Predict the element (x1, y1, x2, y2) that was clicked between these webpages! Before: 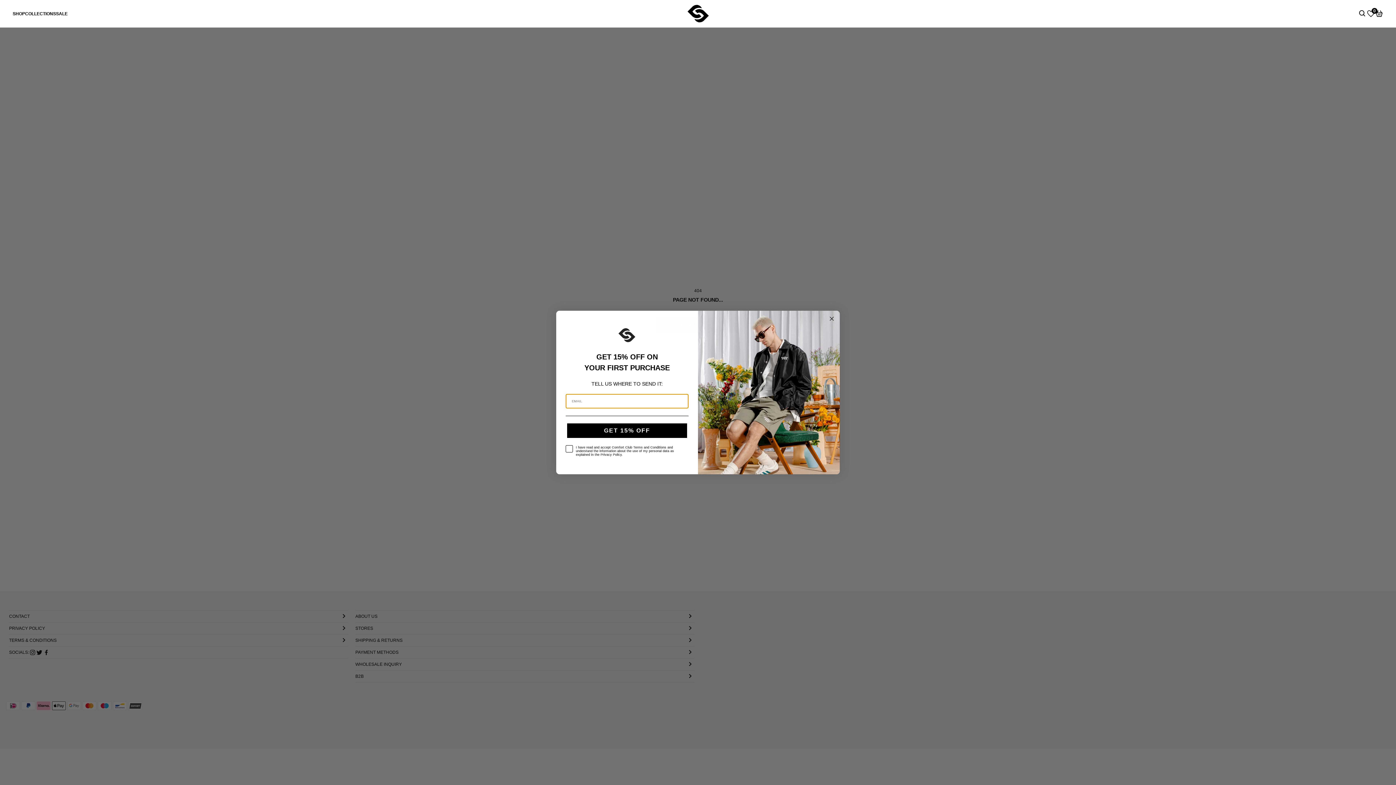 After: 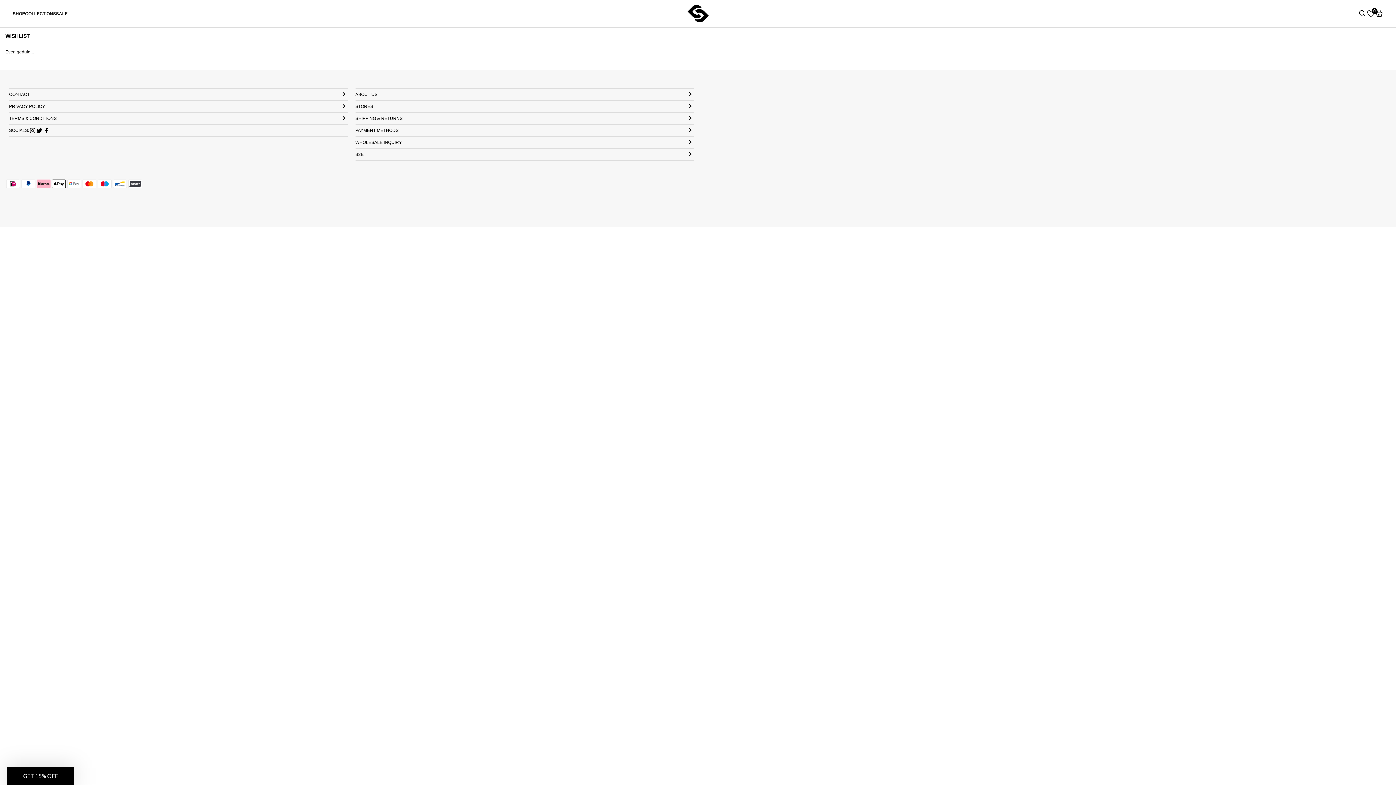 Action: label: favorite
0 bbox: (1366, 9, 1375, 18)